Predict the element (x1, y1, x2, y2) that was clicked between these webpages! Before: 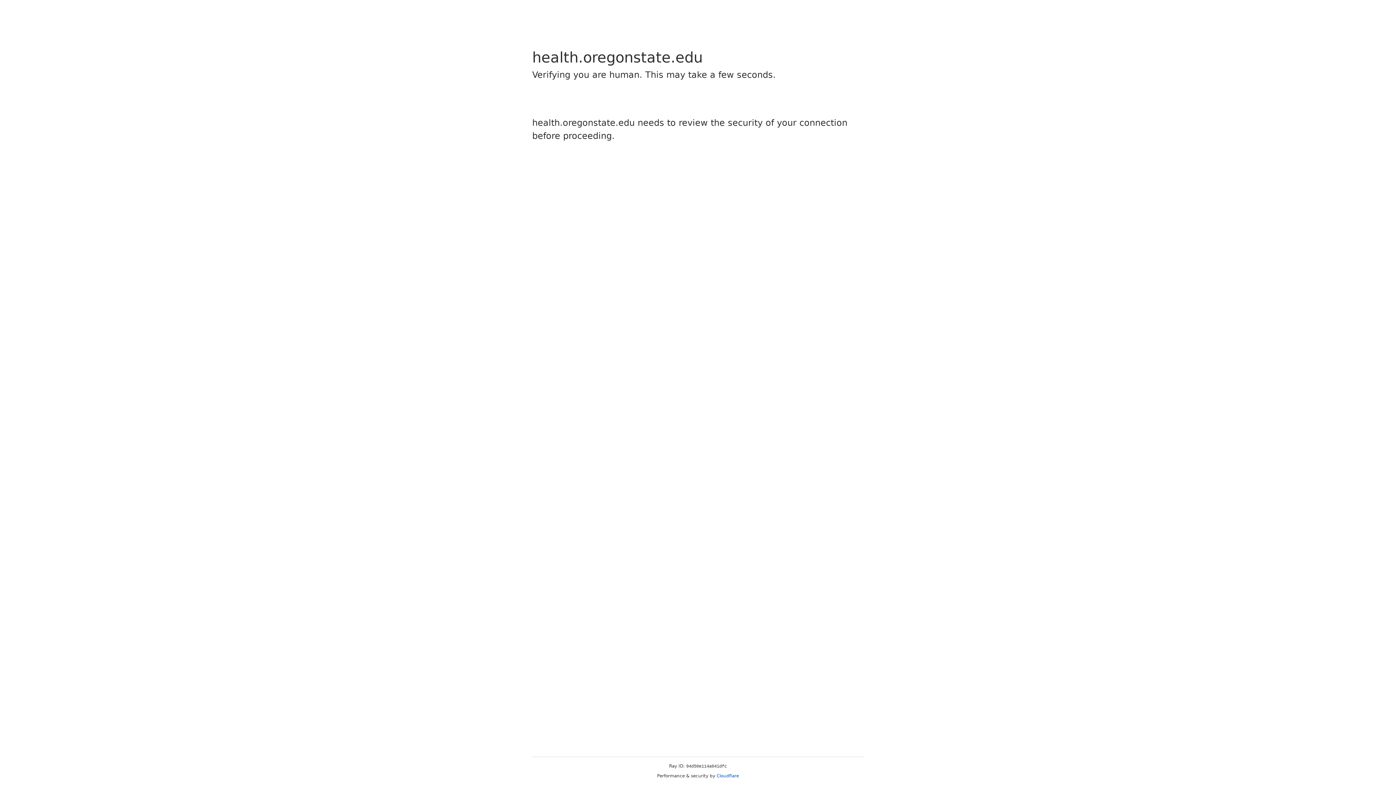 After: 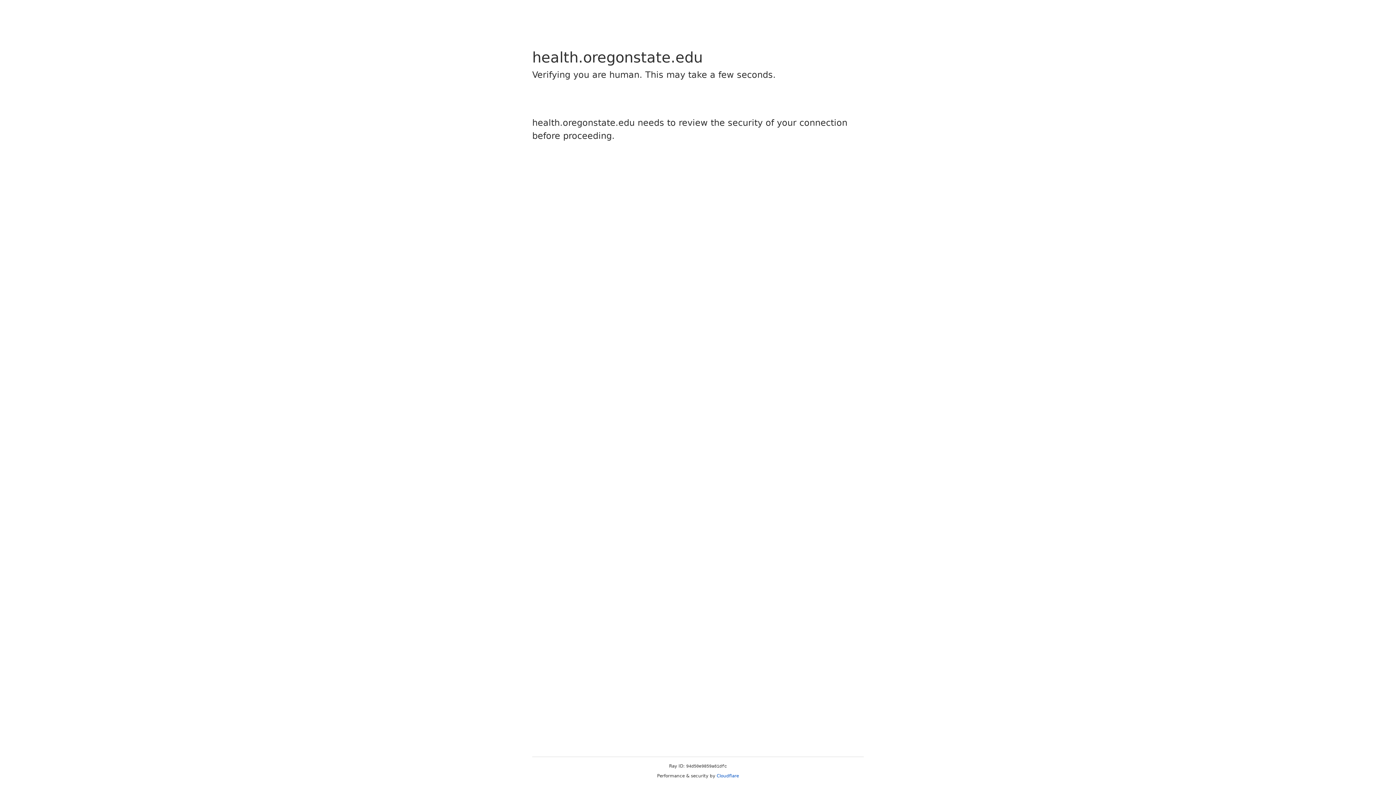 Action: label: Cloudflare bbox: (716, 773, 739, 778)